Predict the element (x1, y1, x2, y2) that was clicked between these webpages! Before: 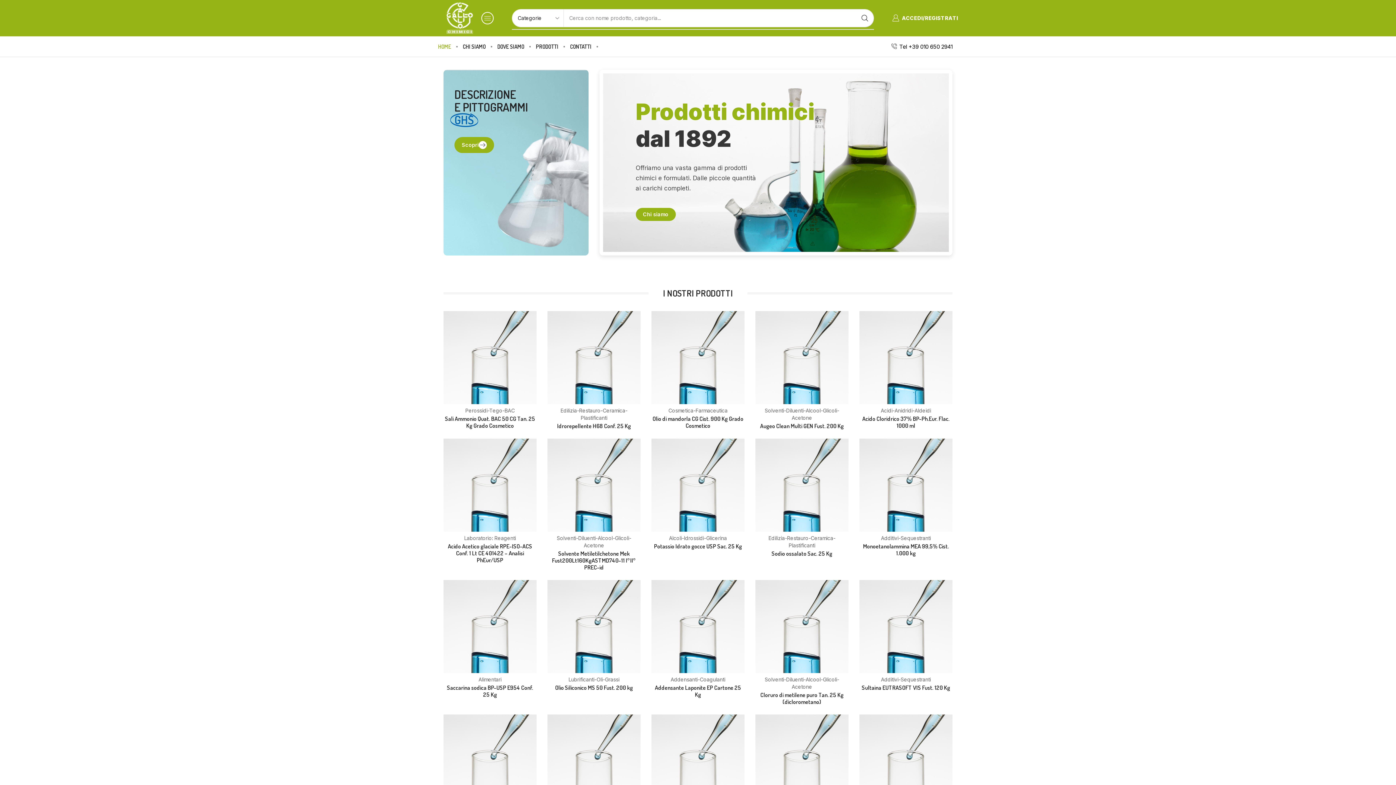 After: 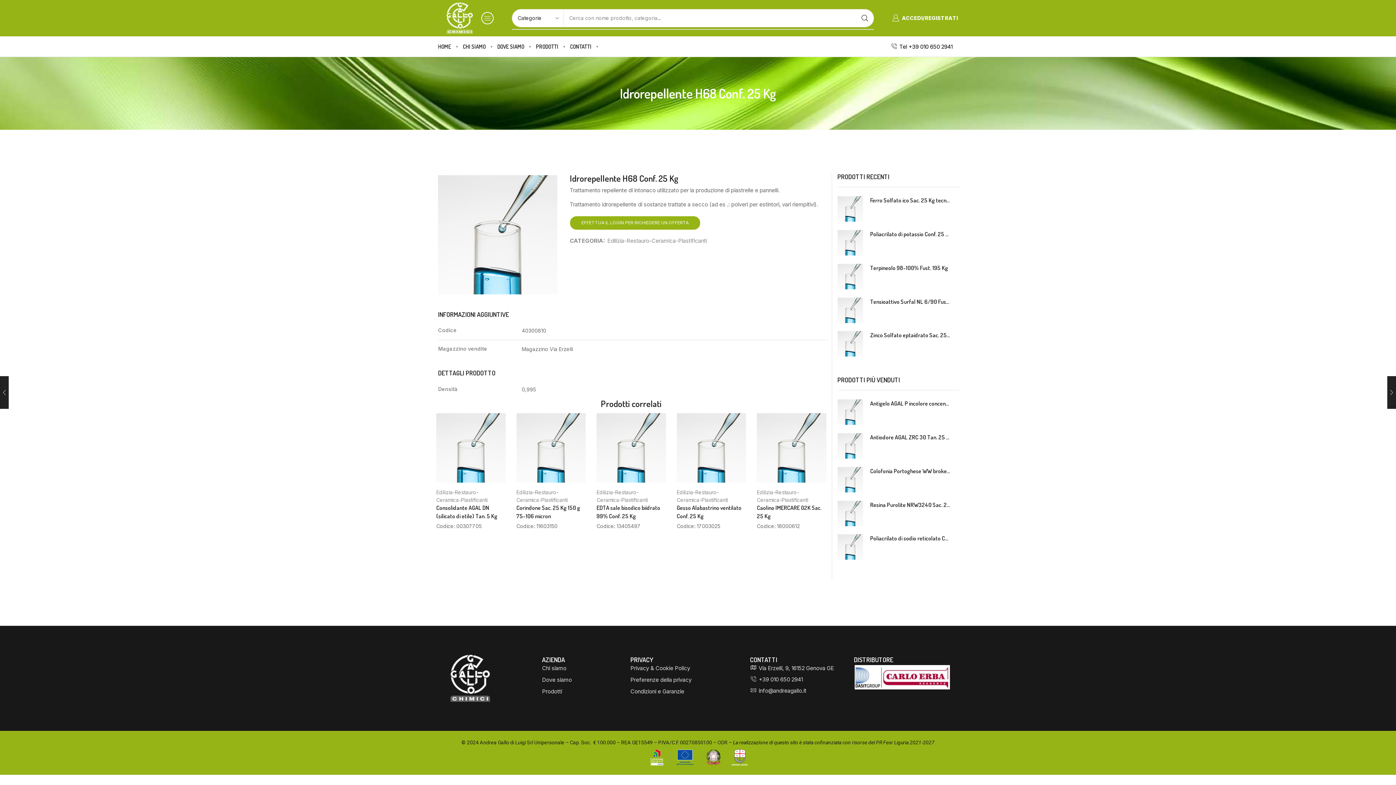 Action: bbox: (557, 422, 631, 429) label: Idrorepellente H68 Conf. 25 Kg